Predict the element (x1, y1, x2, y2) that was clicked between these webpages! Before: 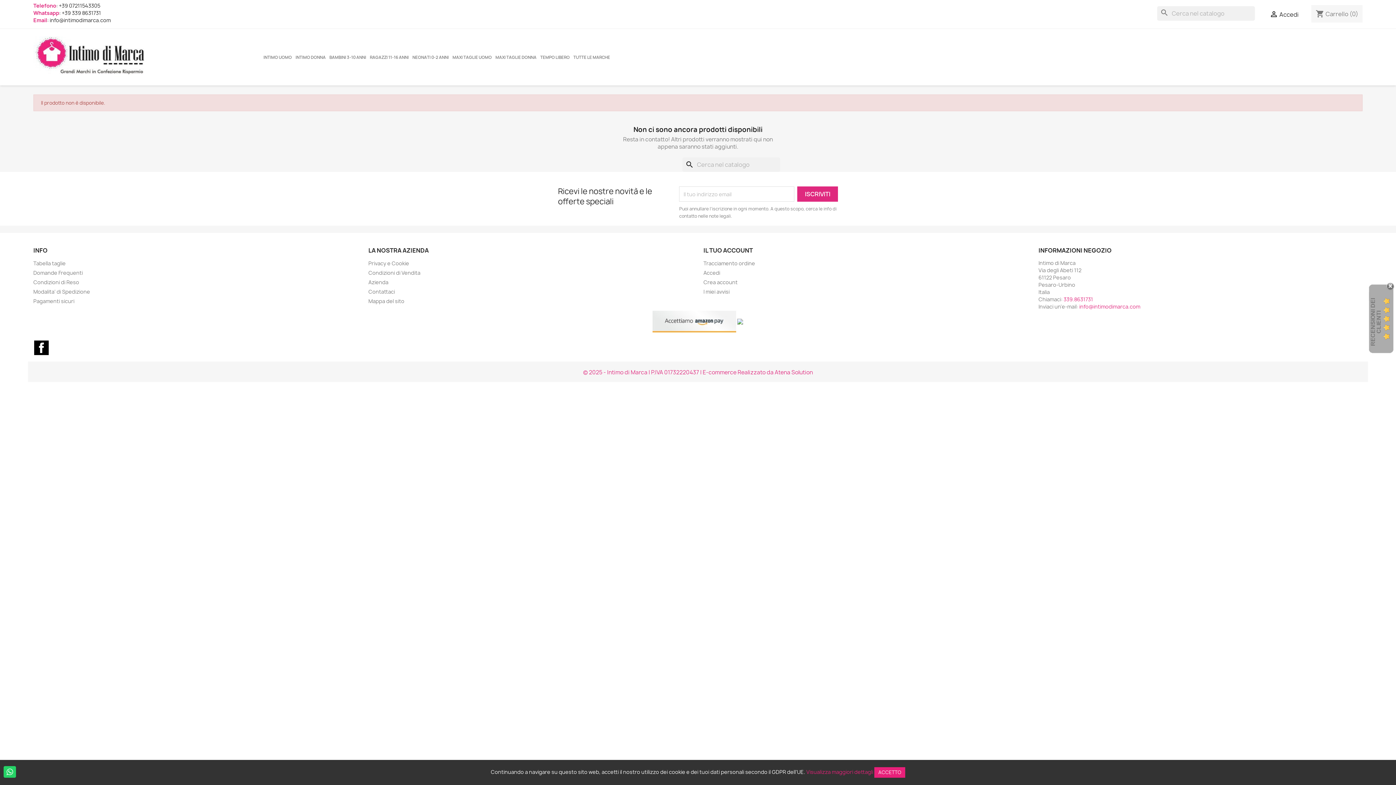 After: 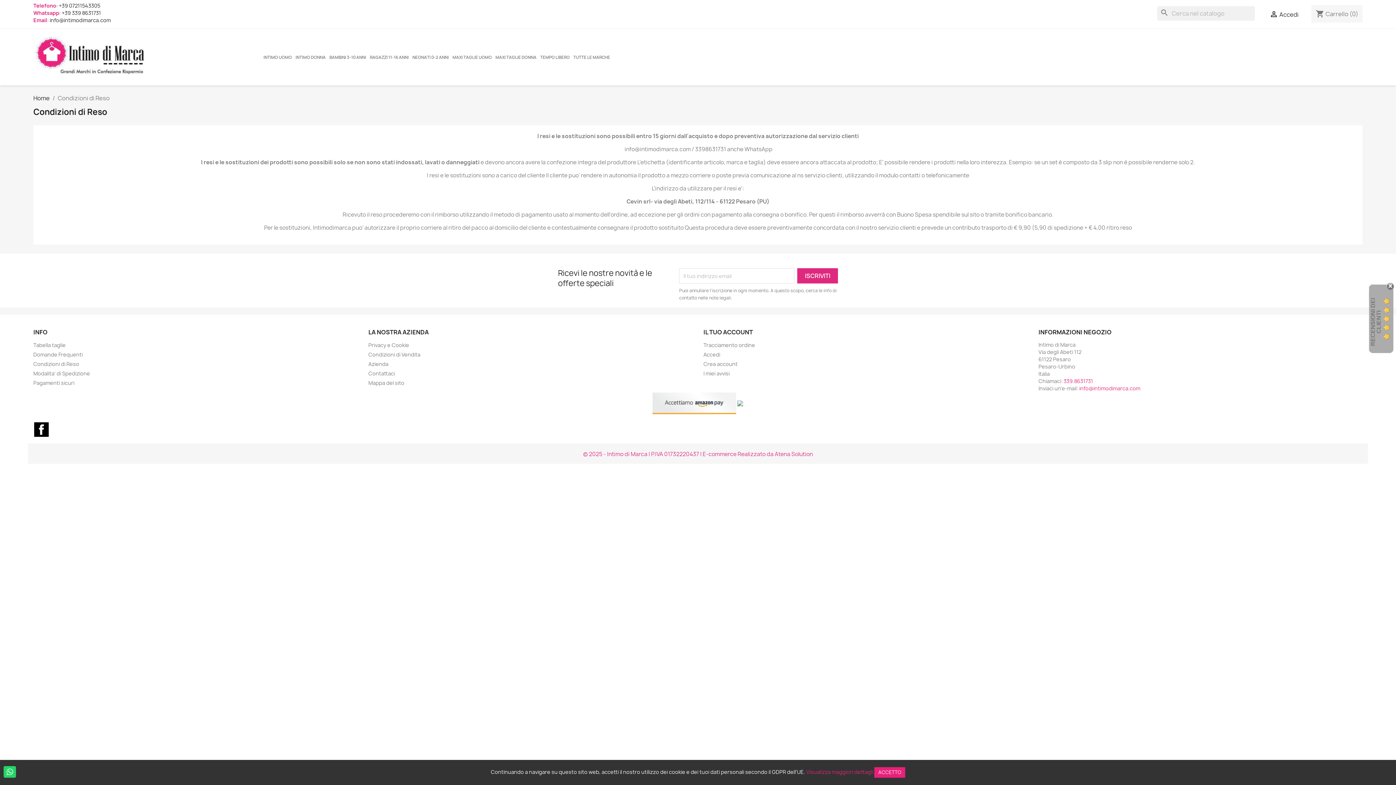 Action: label: Condizioni di Reso bbox: (33, 278, 79, 285)